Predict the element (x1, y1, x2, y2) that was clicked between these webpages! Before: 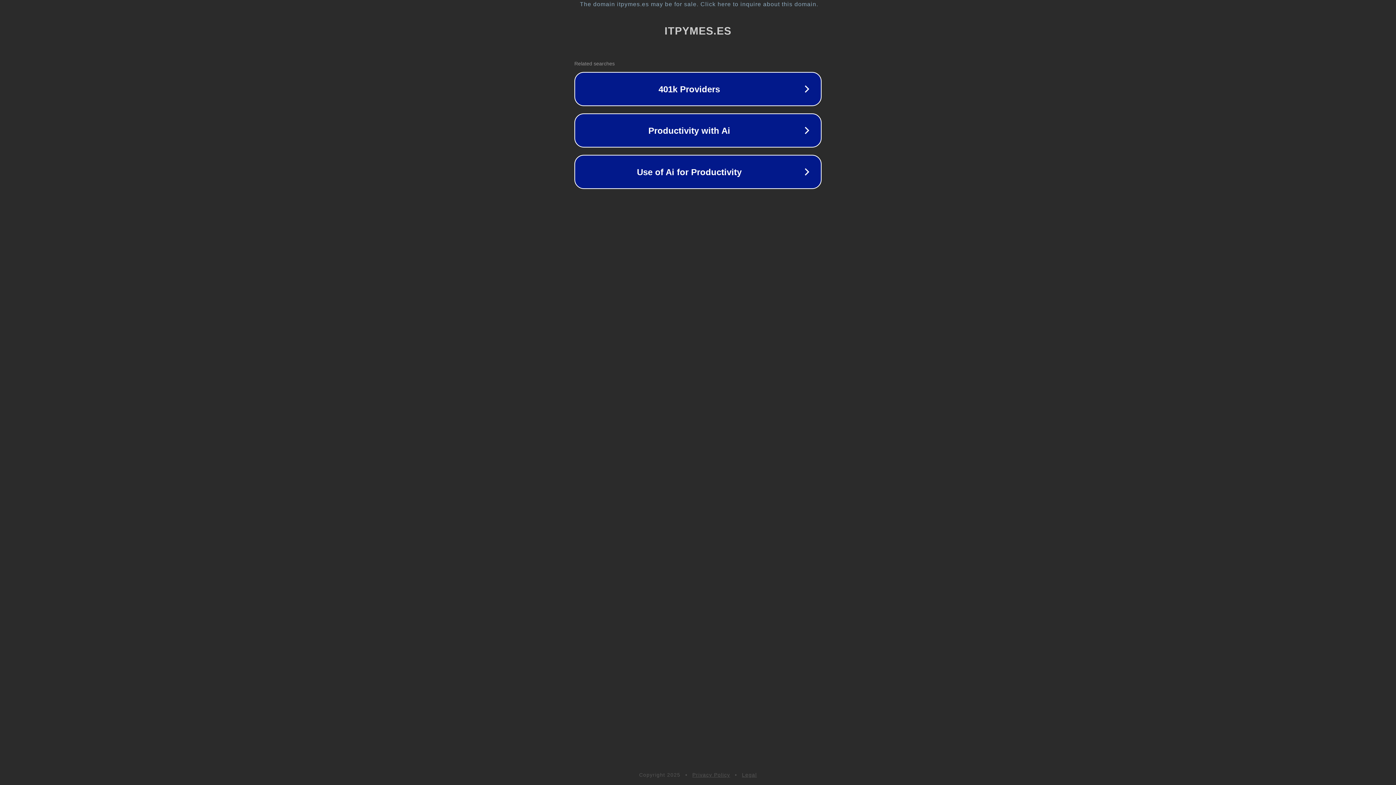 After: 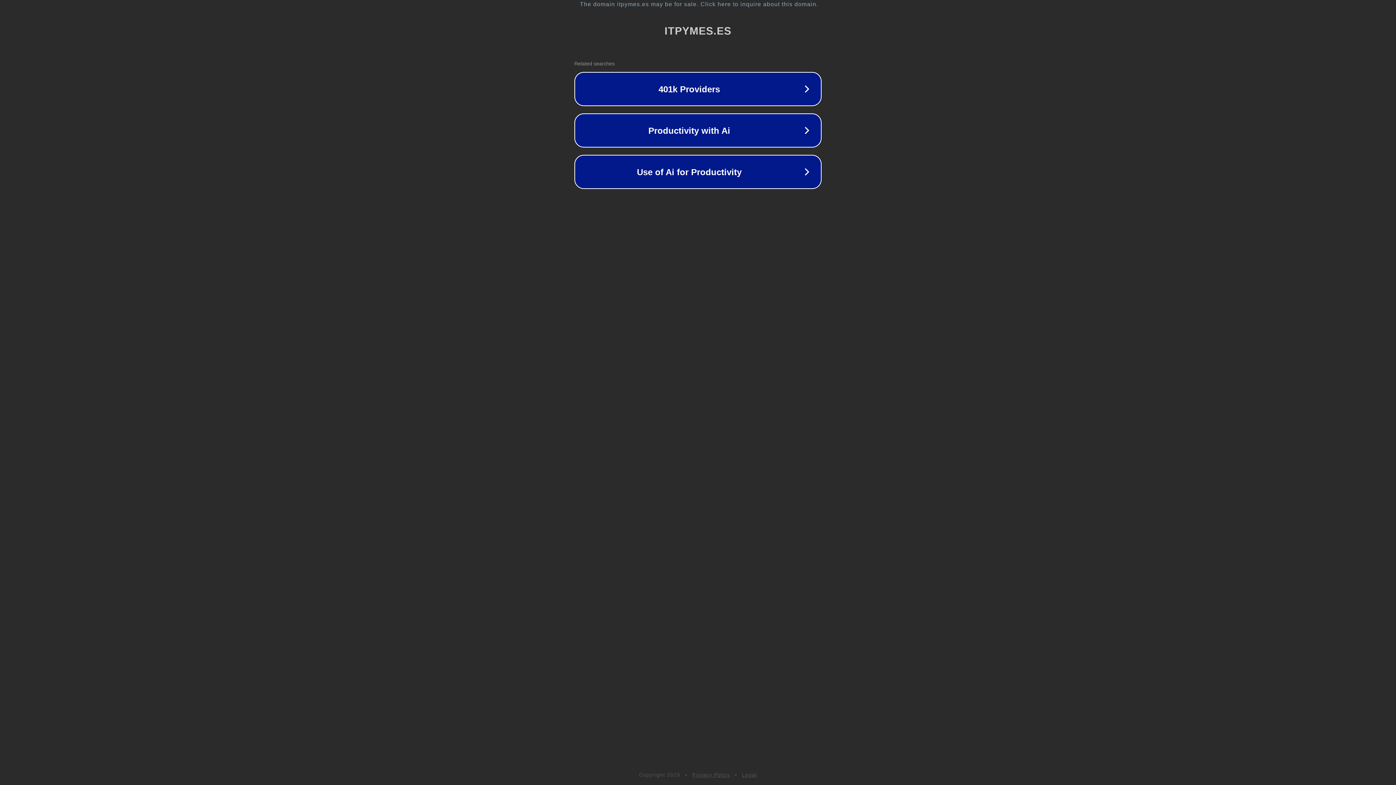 Action: label: Privacy Policy bbox: (692, 772, 730, 778)